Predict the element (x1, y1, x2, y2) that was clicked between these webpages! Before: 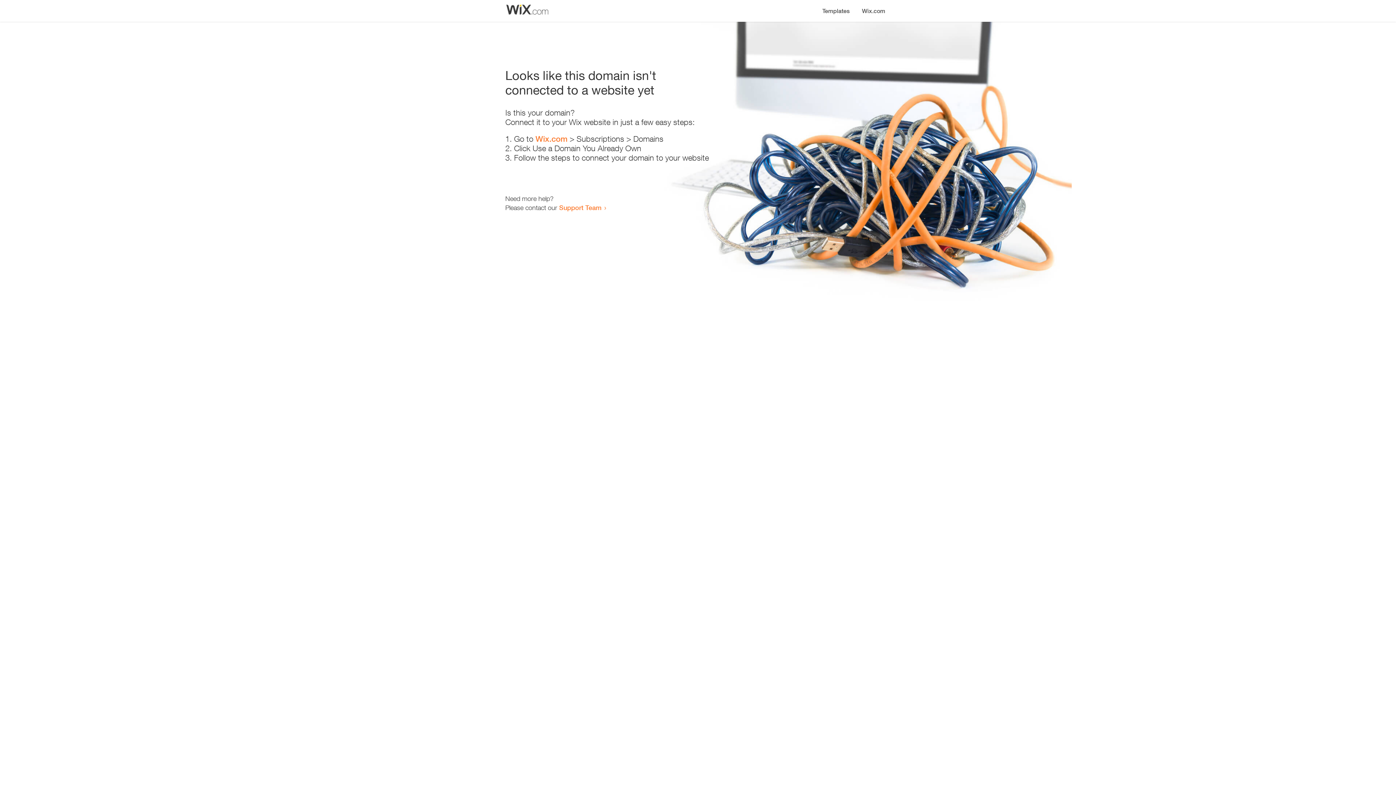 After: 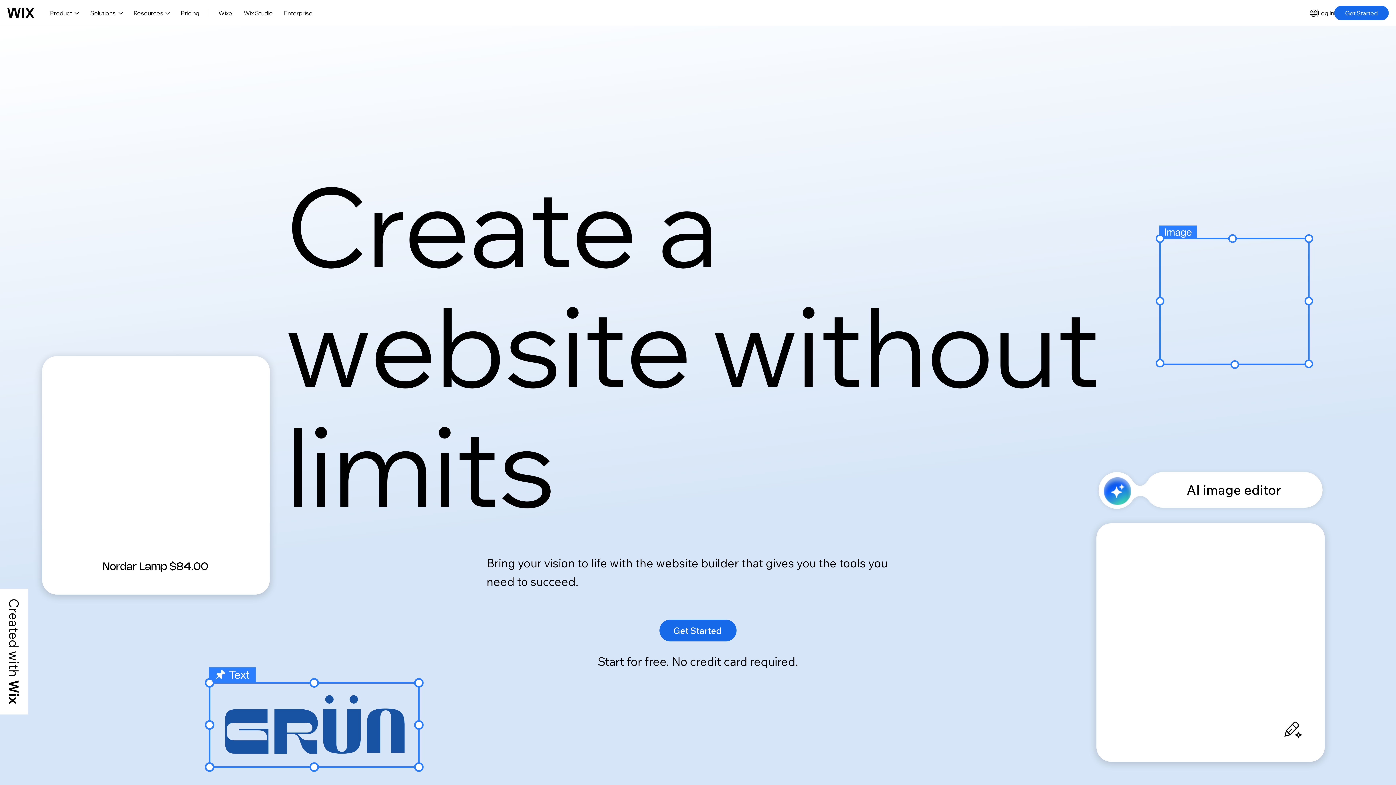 Action: label: Wix.com bbox: (535, 134, 567, 143)